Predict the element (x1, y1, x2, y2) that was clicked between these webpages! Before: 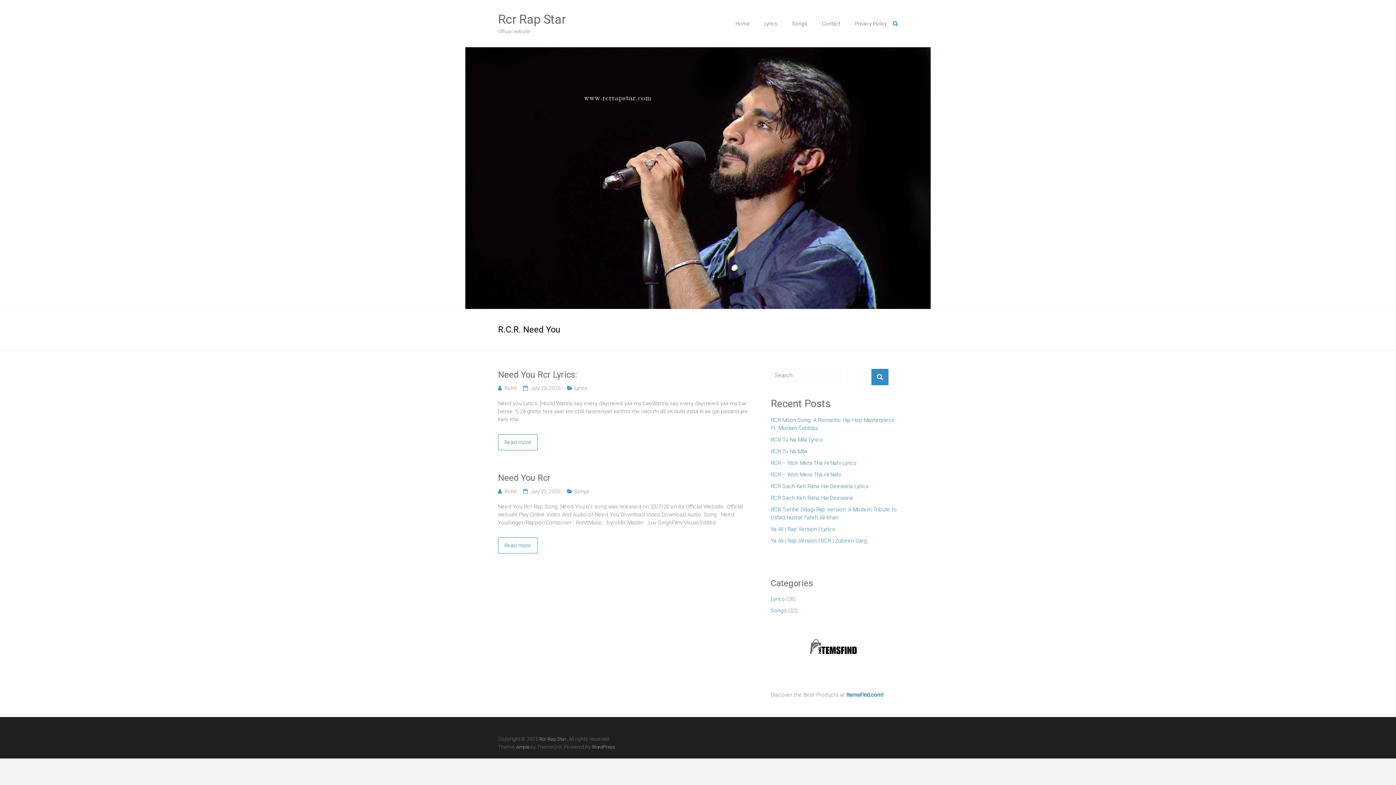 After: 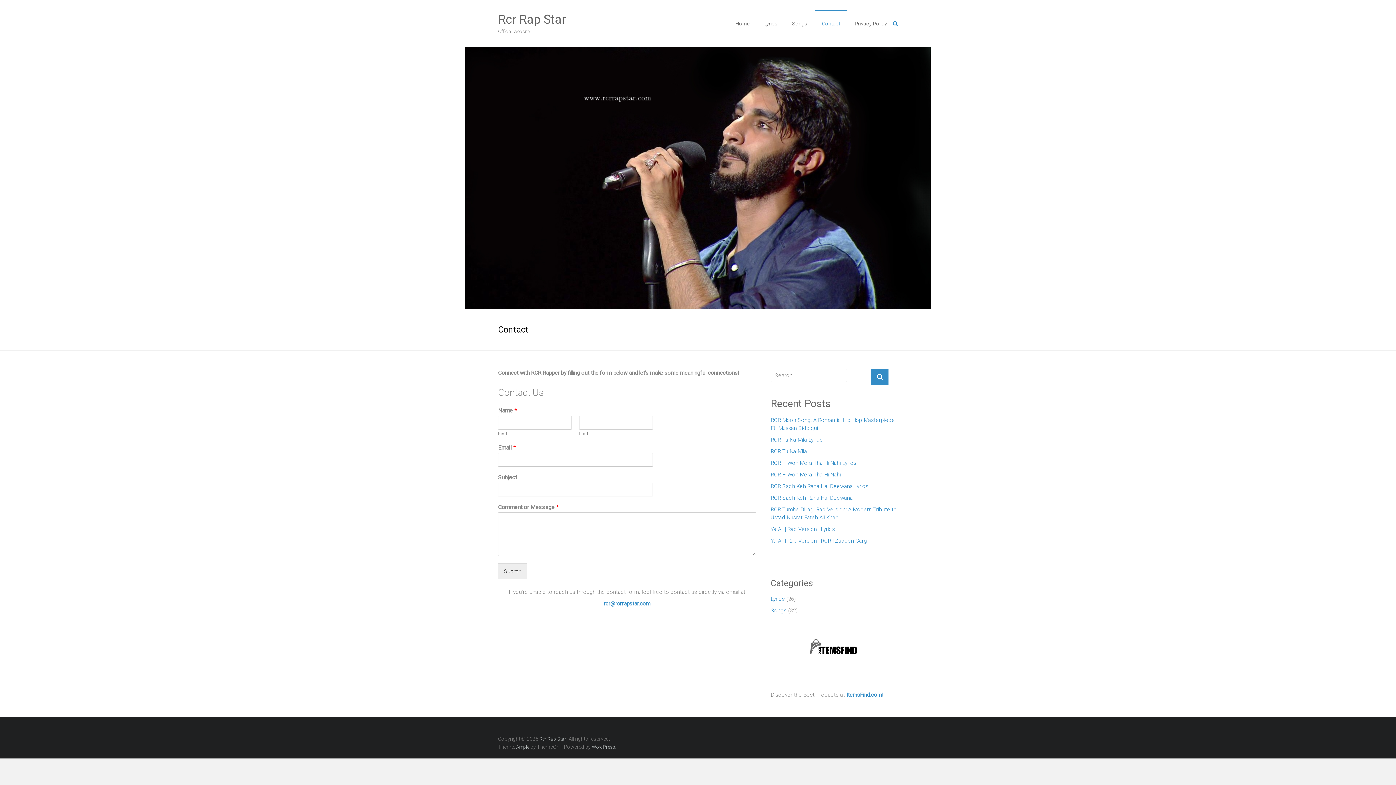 Action: bbox: (822, 10, 840, 36) label: Contact